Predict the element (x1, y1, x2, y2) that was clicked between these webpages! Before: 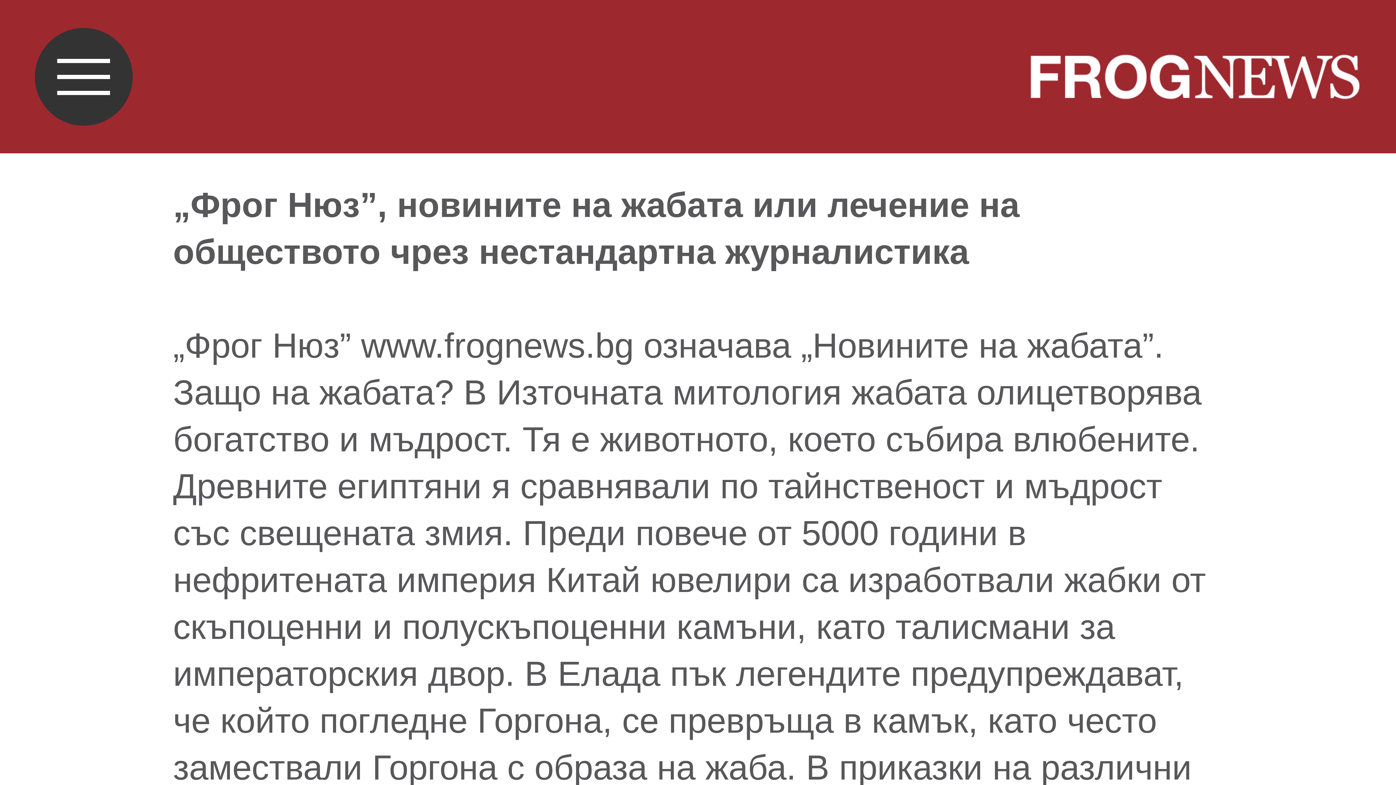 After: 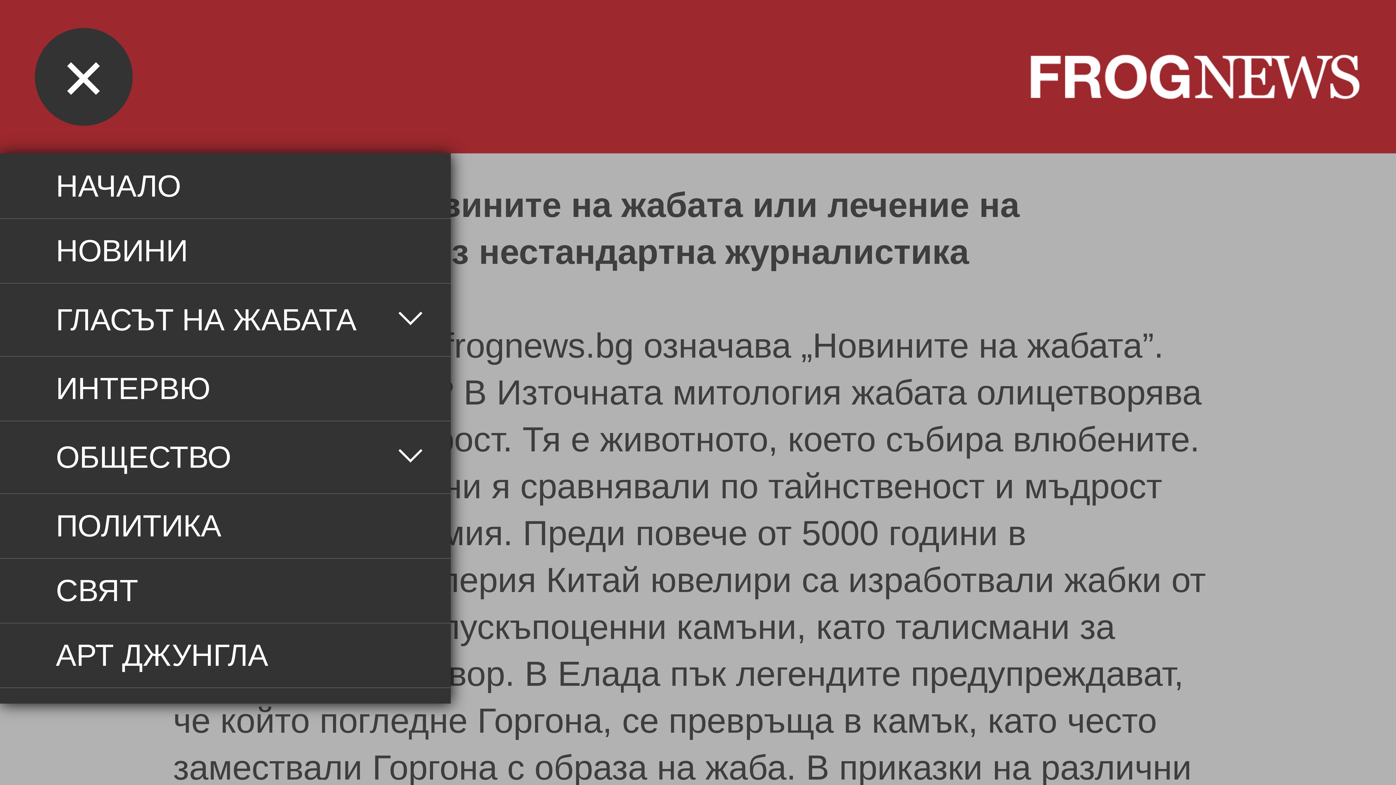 Action: bbox: (34, 27, 132, 125) label: 